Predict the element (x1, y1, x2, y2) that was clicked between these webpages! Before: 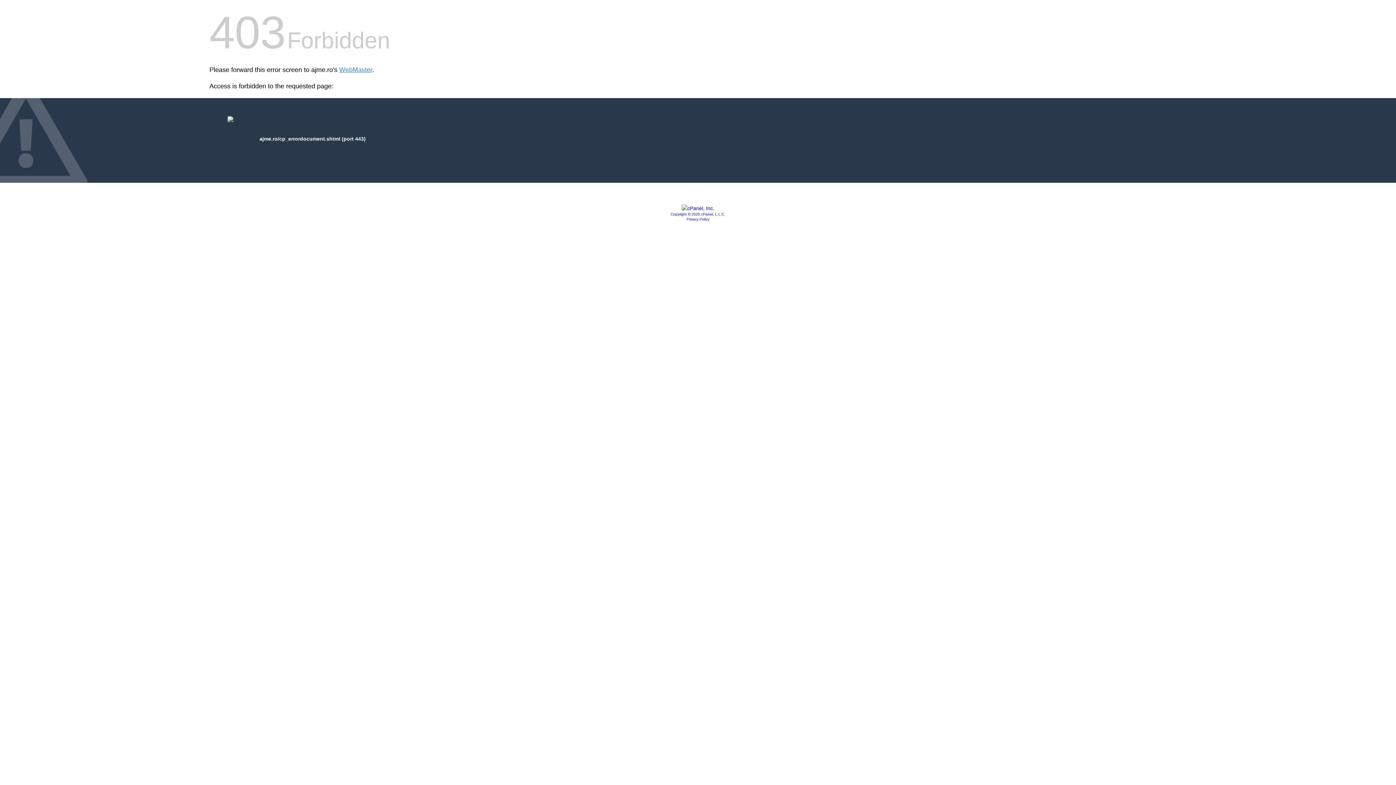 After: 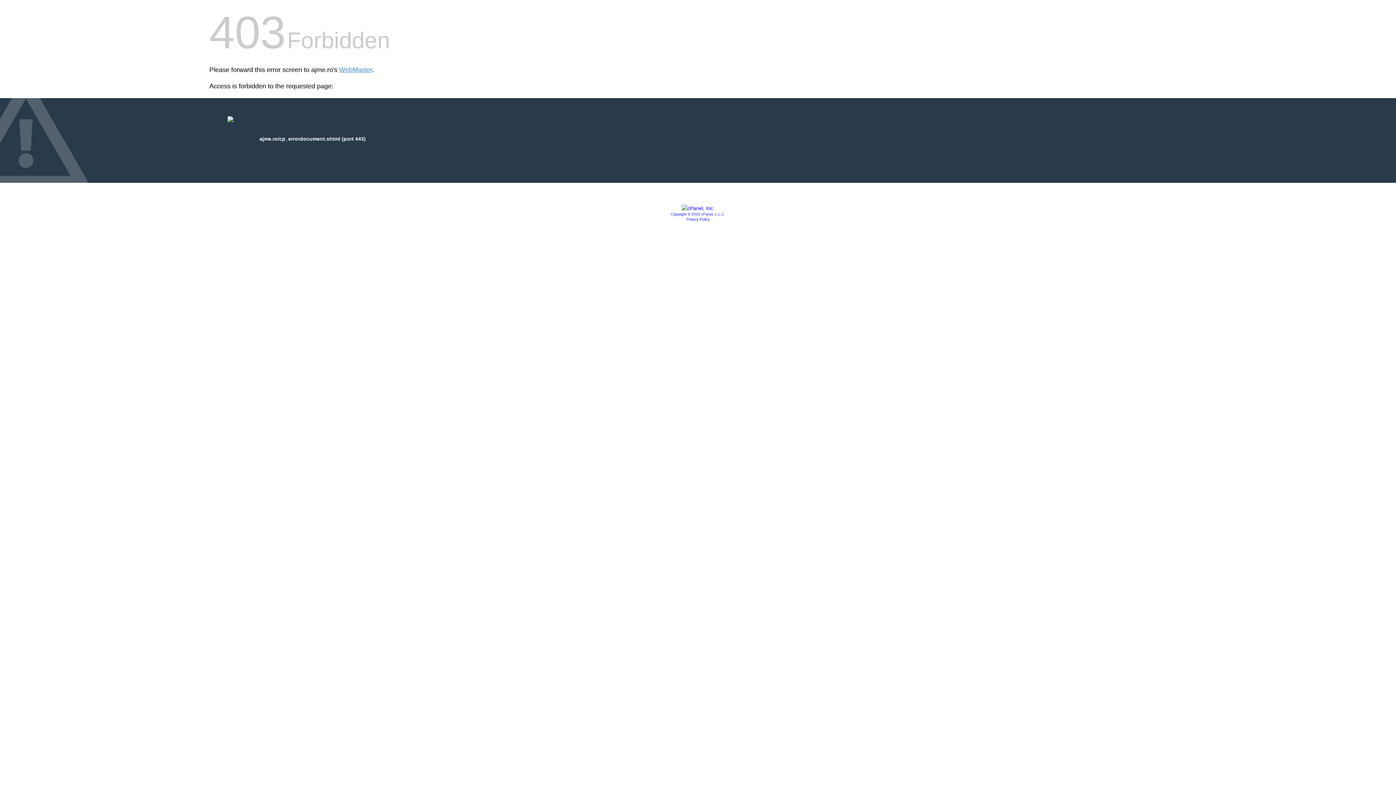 Action: label: Privacy Policy bbox: (686, 217, 709, 221)